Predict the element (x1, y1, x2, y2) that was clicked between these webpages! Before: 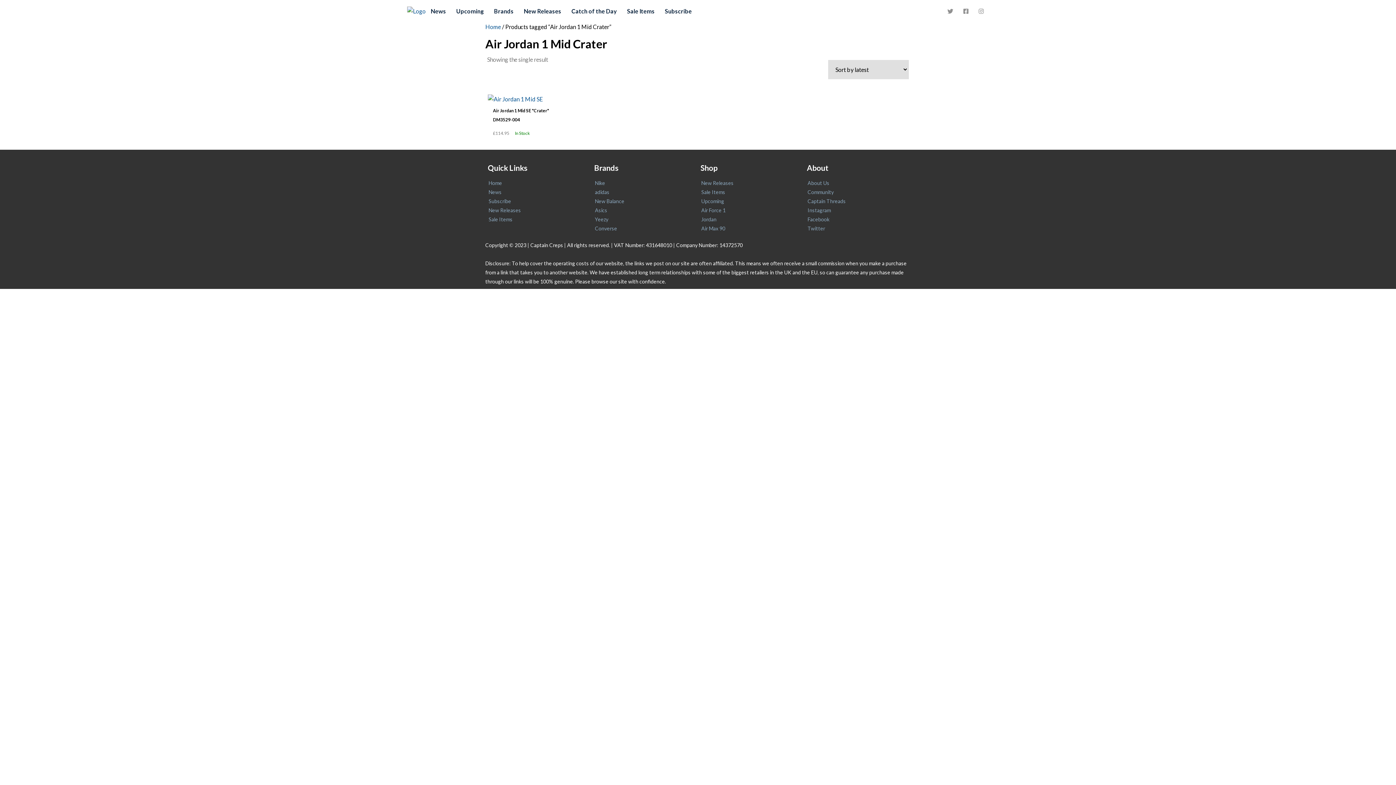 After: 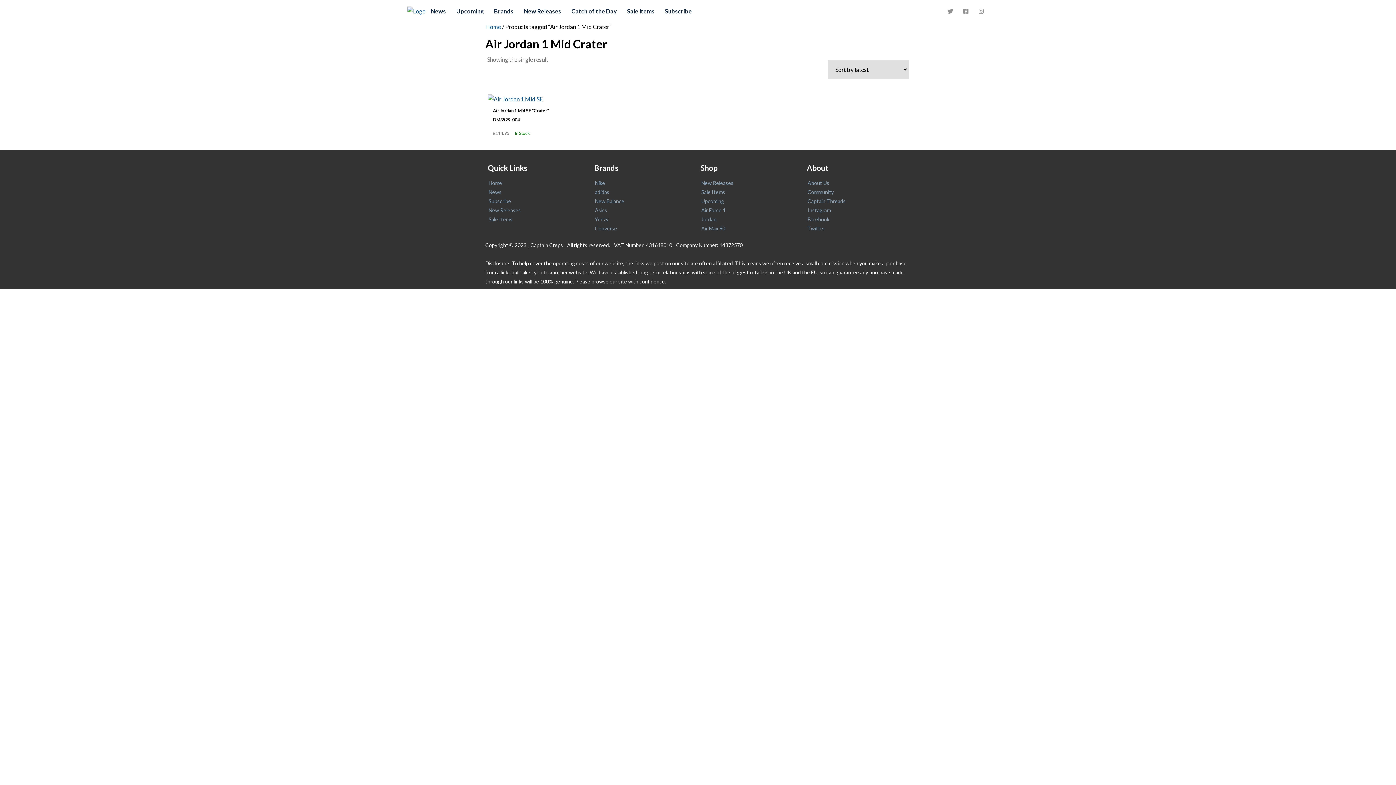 Action: bbox: (973, 1, 989, 20)